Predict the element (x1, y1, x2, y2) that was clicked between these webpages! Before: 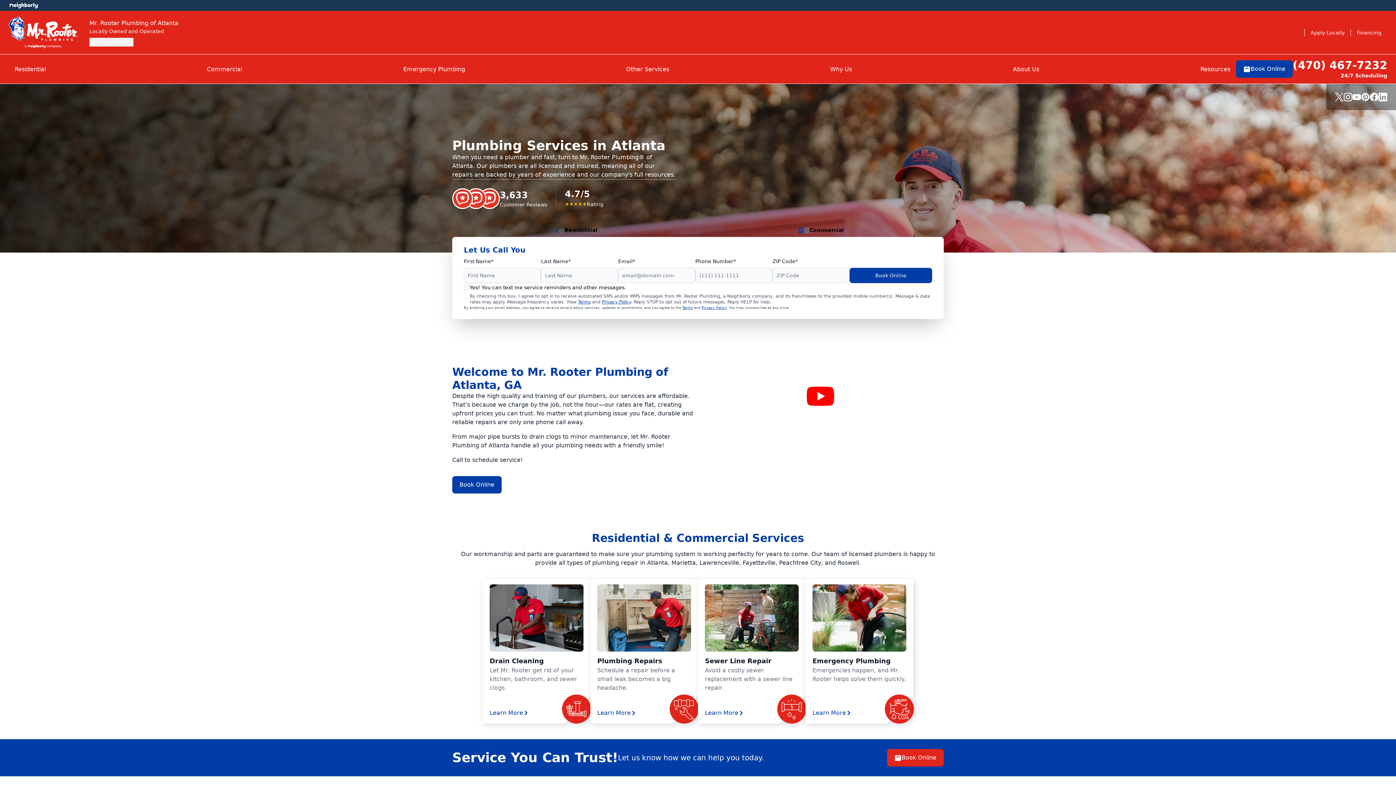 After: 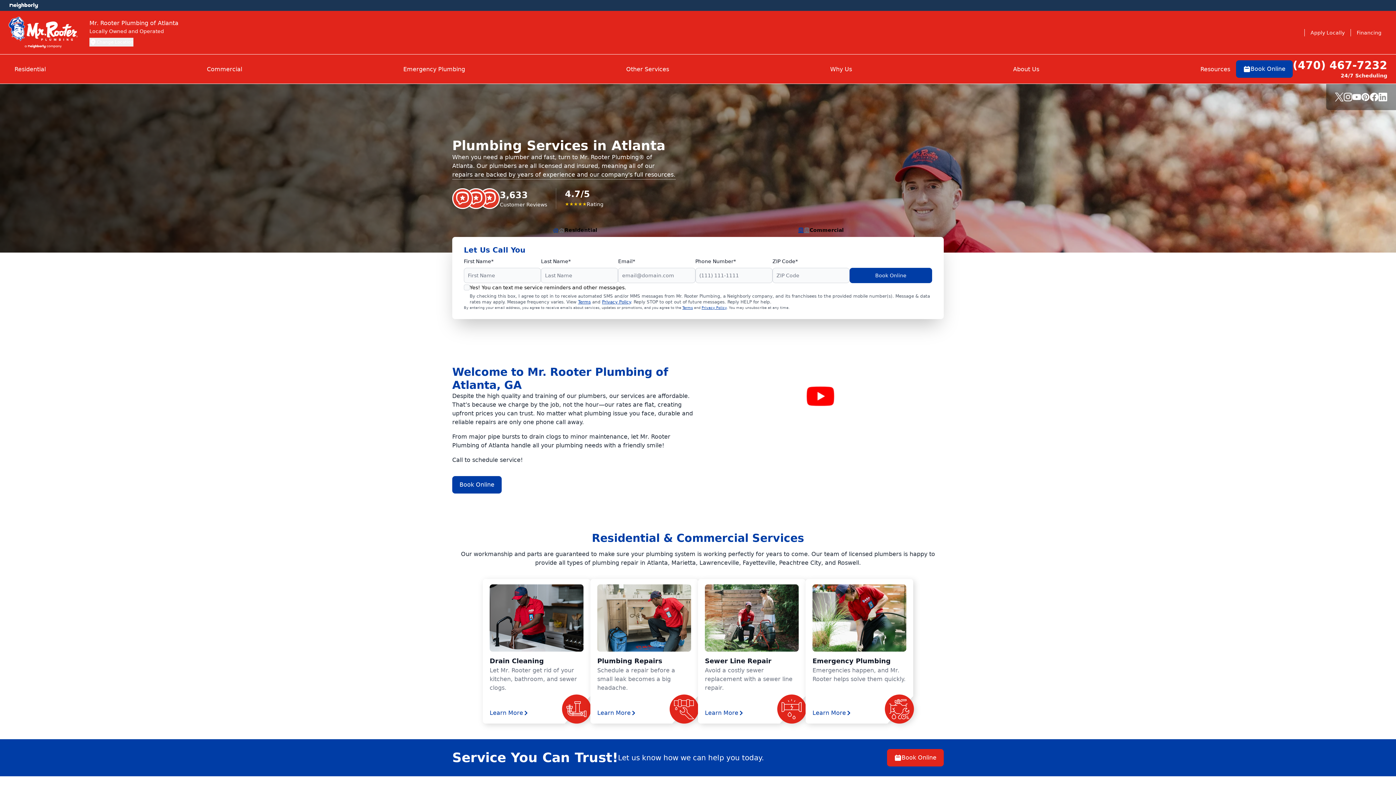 Action: bbox: (578, 299, 590, 304) label: Link Terms